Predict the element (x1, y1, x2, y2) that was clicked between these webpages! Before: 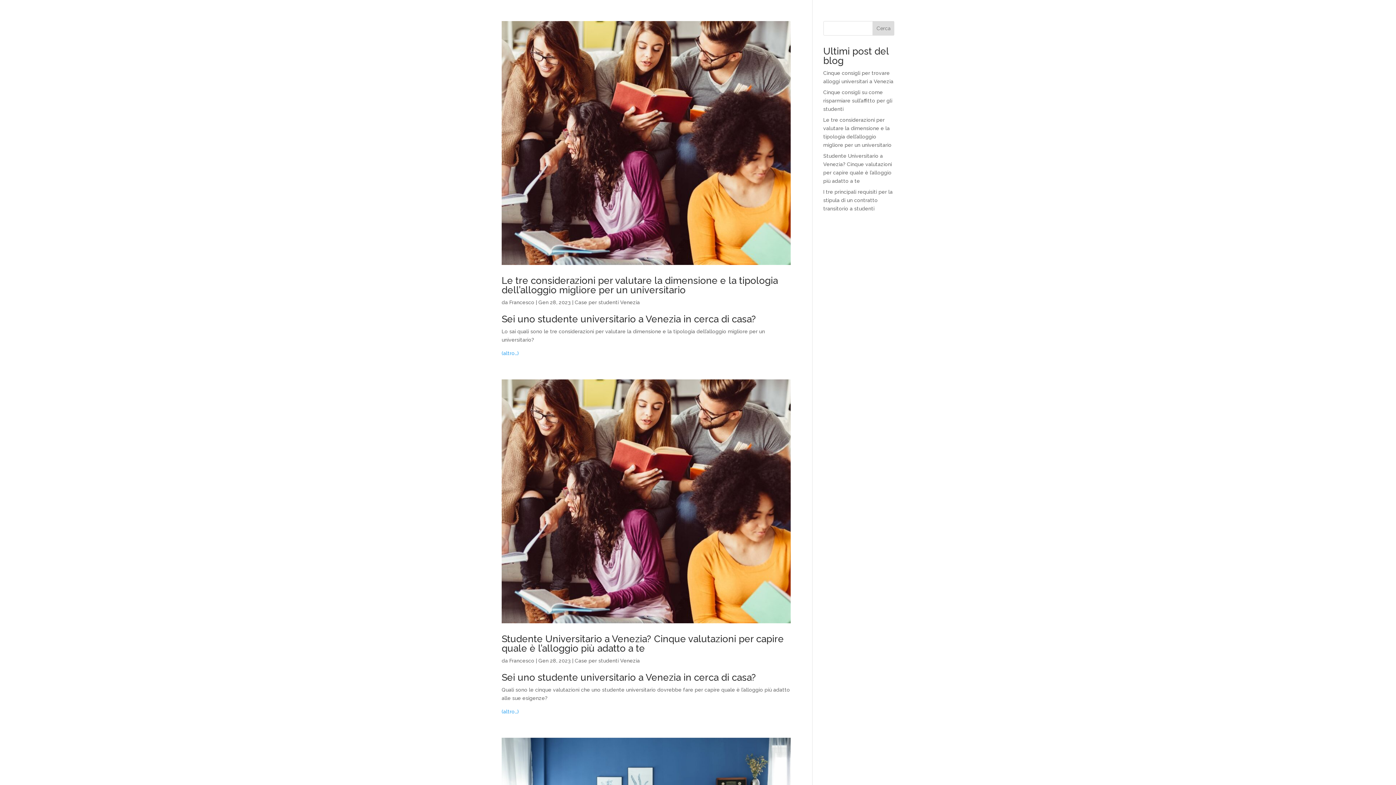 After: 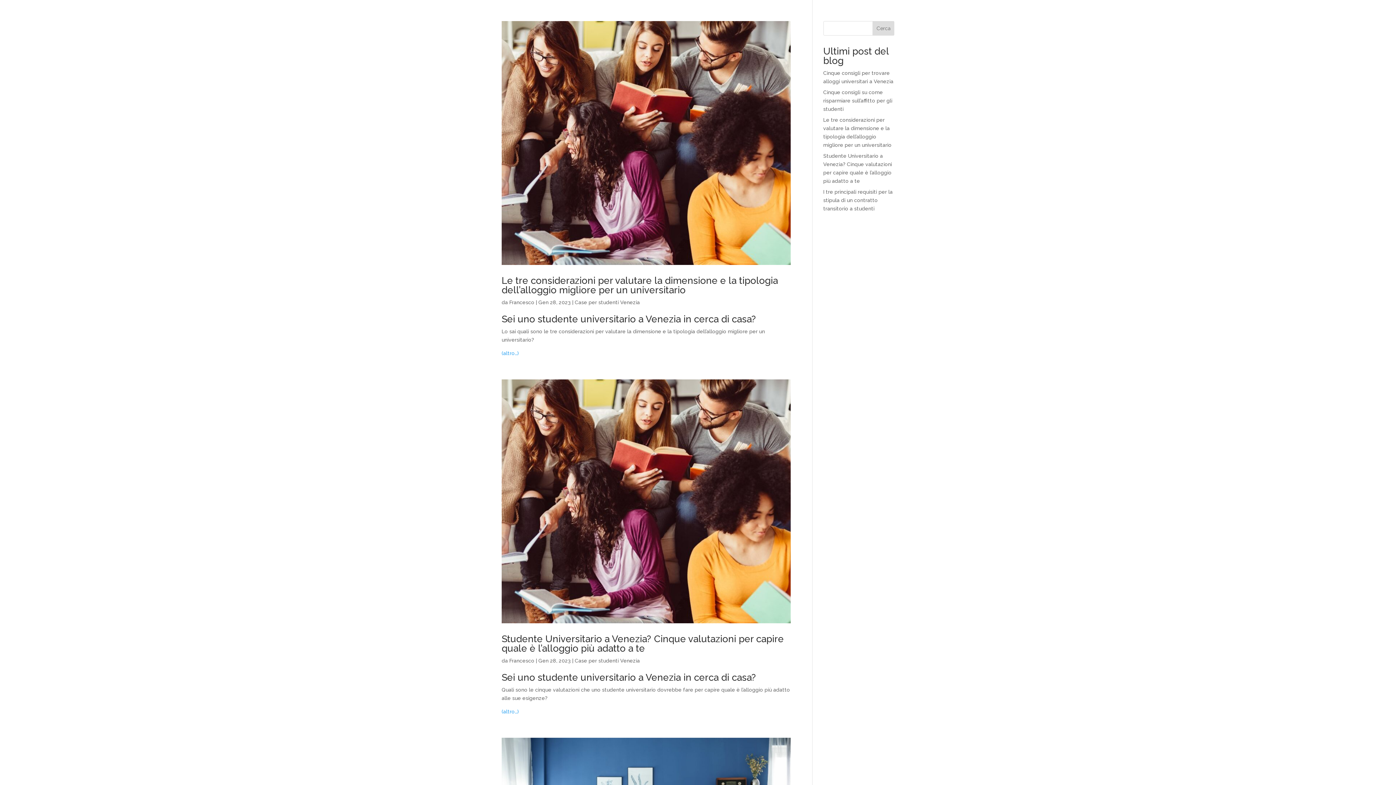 Action: bbox: (872, 21, 894, 35) label: Cerca